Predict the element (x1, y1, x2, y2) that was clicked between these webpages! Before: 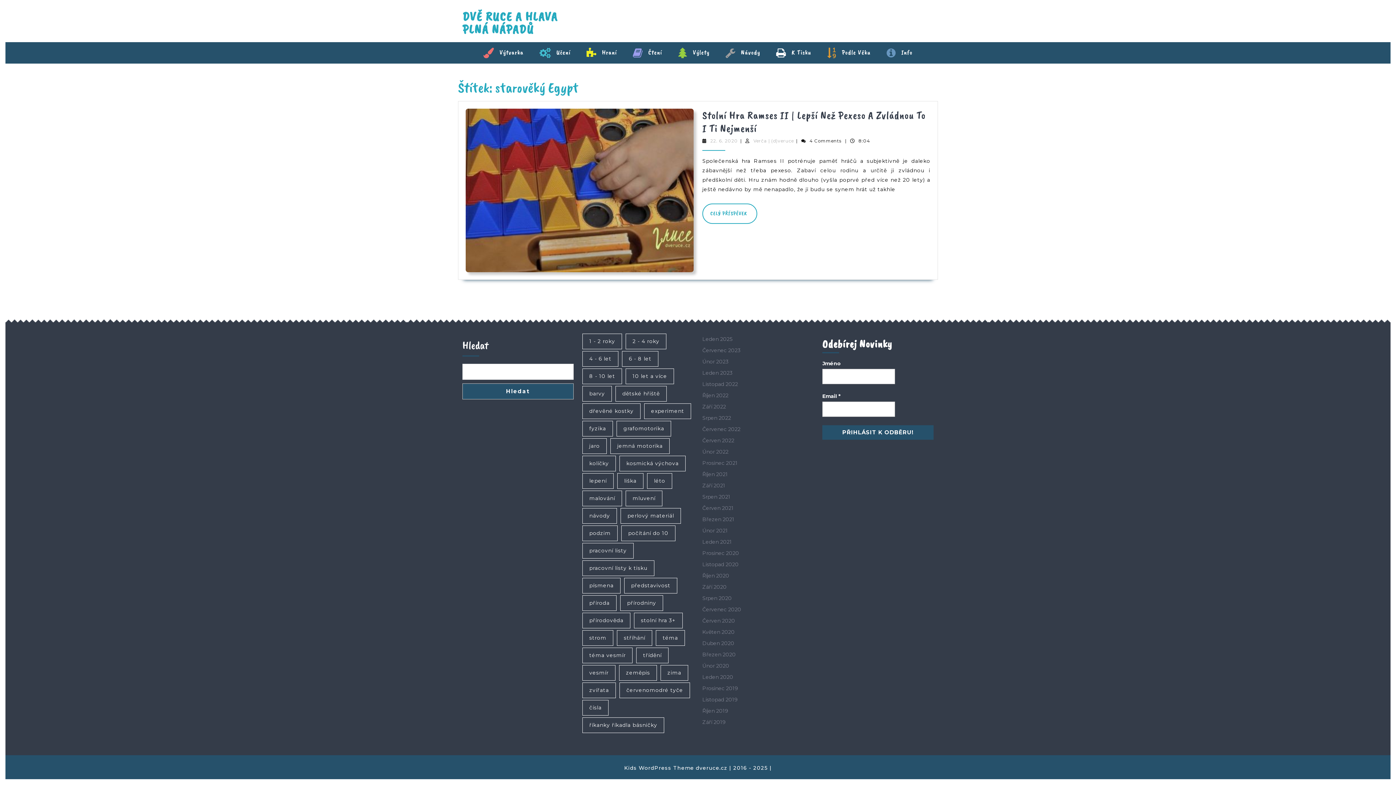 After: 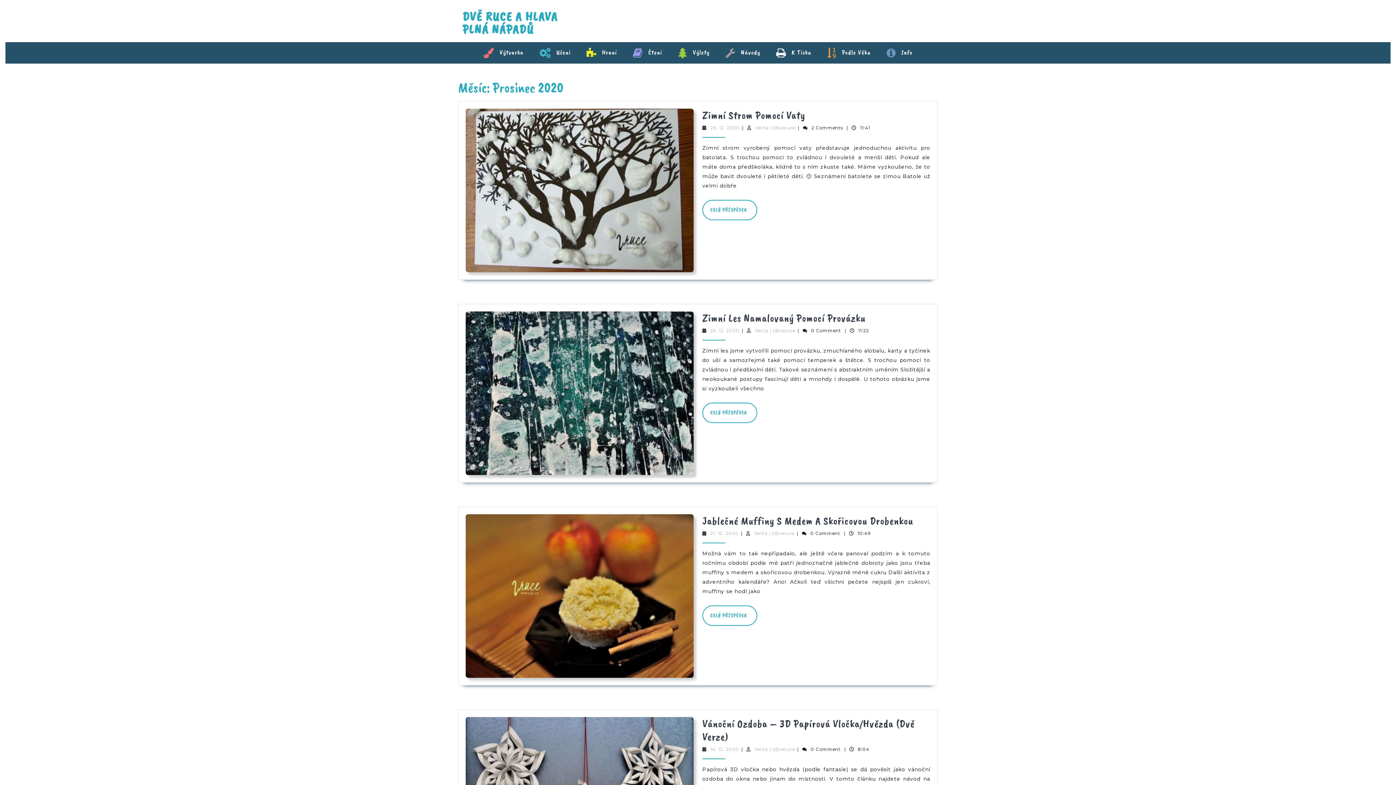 Action: bbox: (702, 550, 739, 556) label: Prosinec 2020